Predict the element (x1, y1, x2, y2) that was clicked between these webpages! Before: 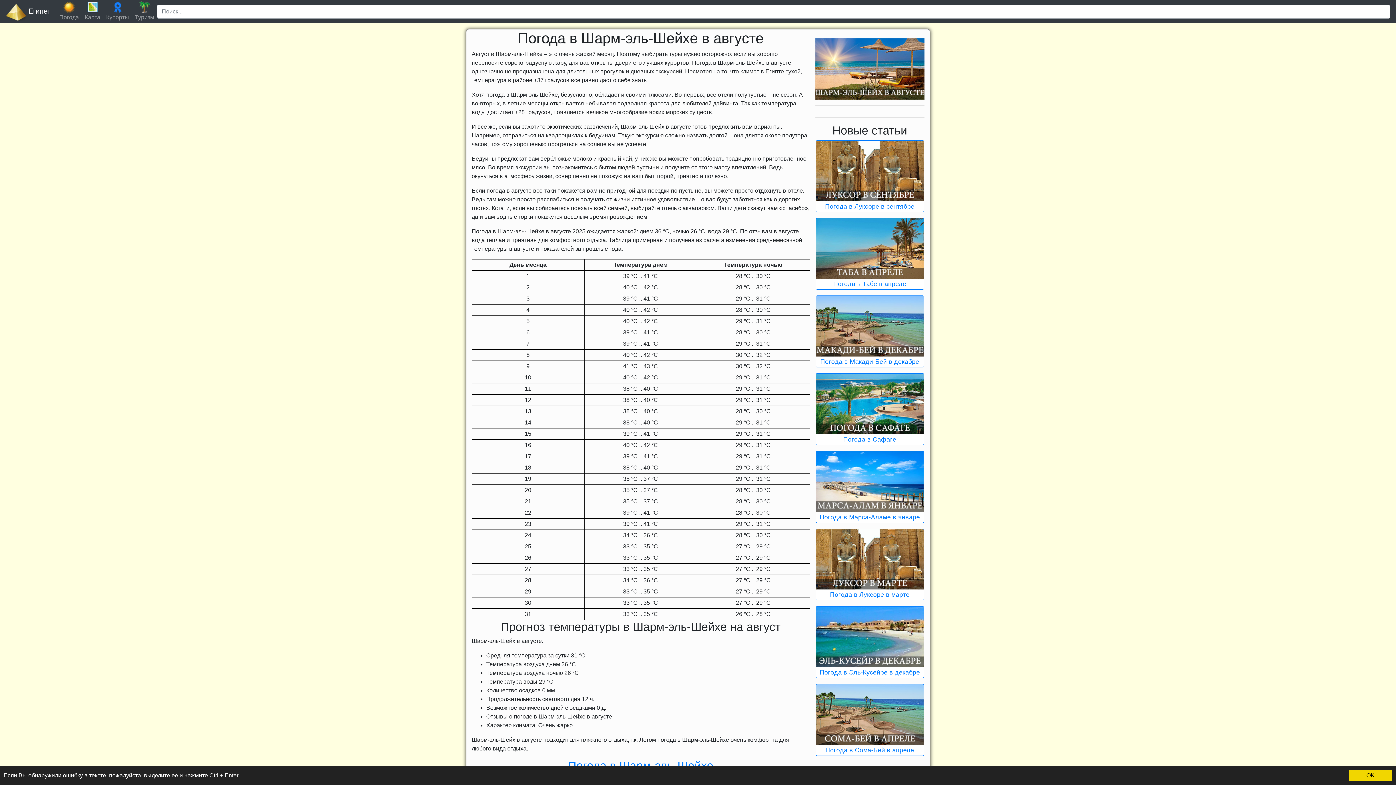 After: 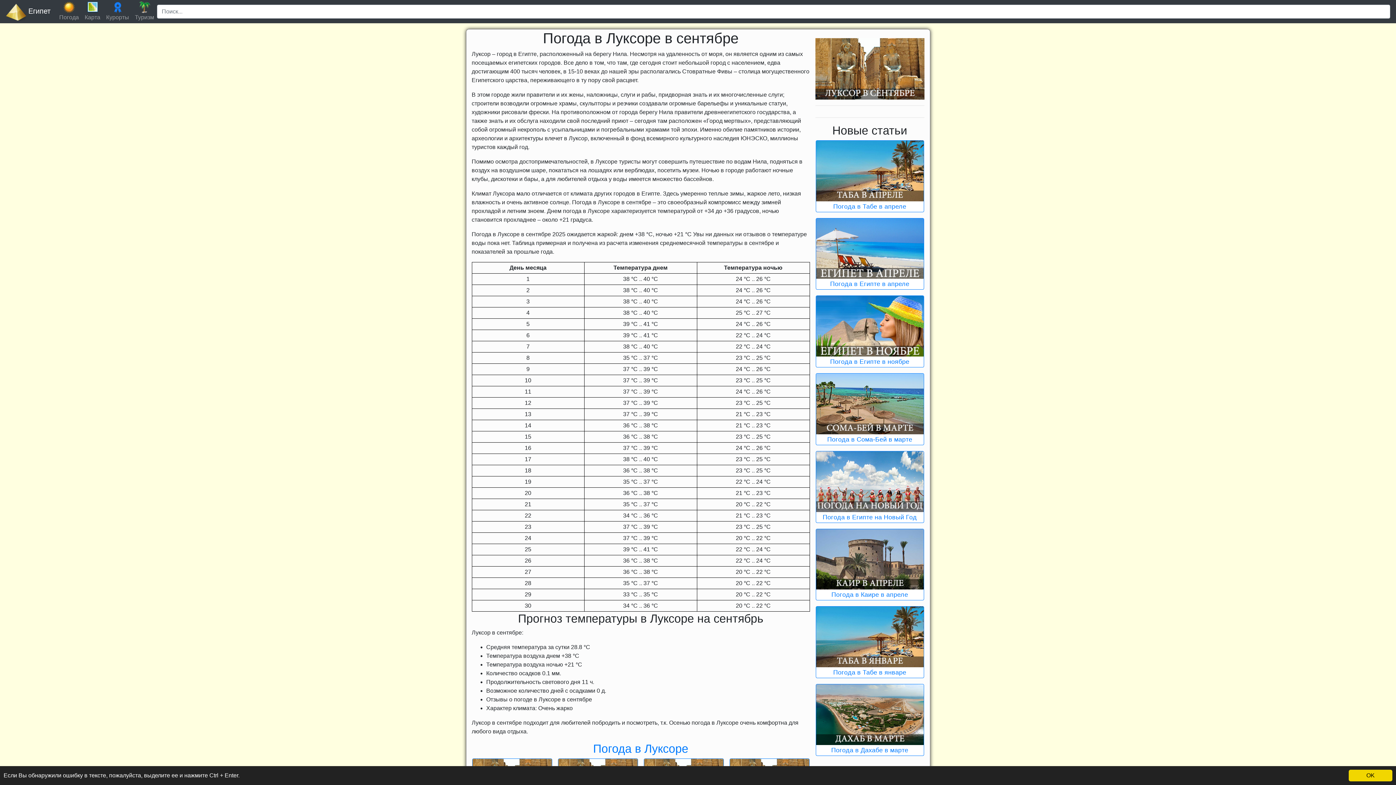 Action: bbox: (815, 140, 924, 212) label: Погода в Луксоре в сентябре